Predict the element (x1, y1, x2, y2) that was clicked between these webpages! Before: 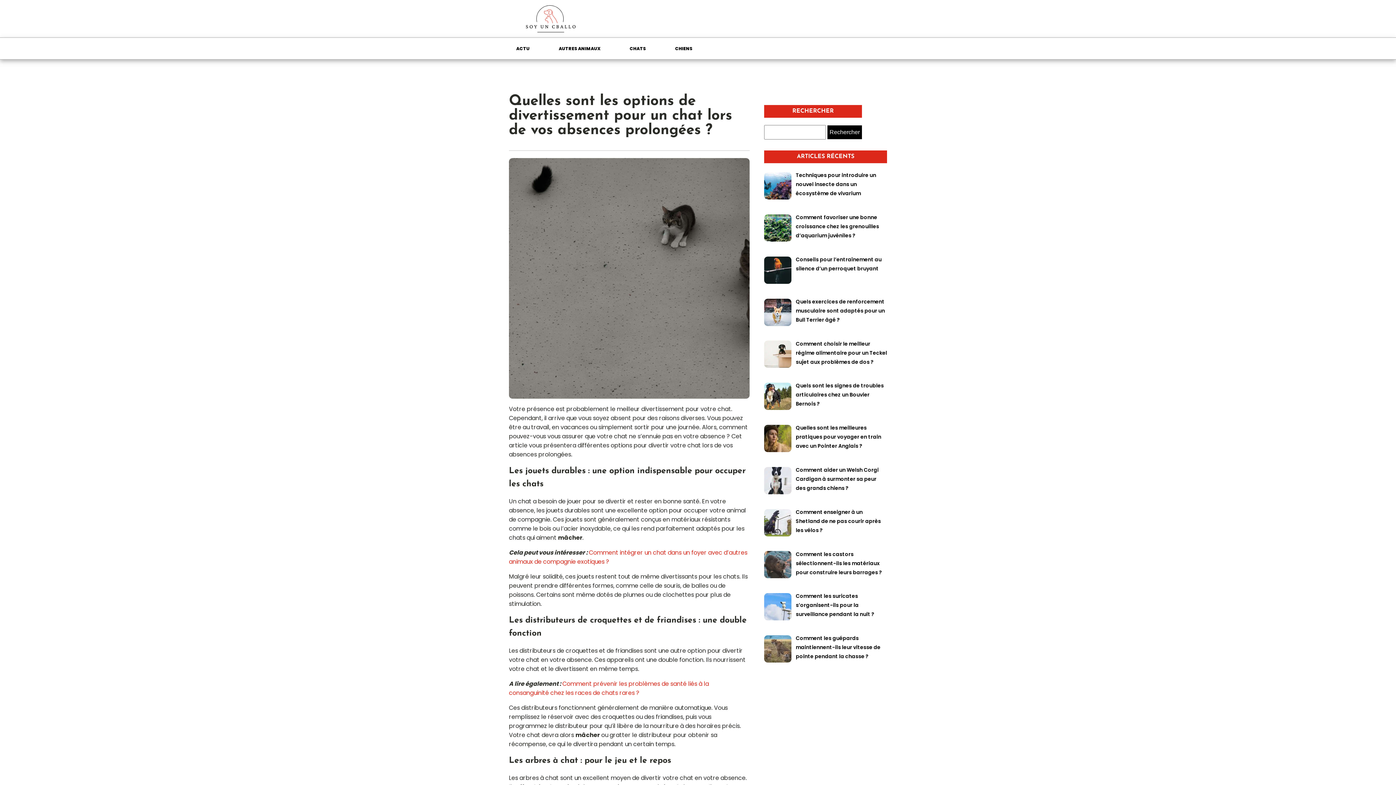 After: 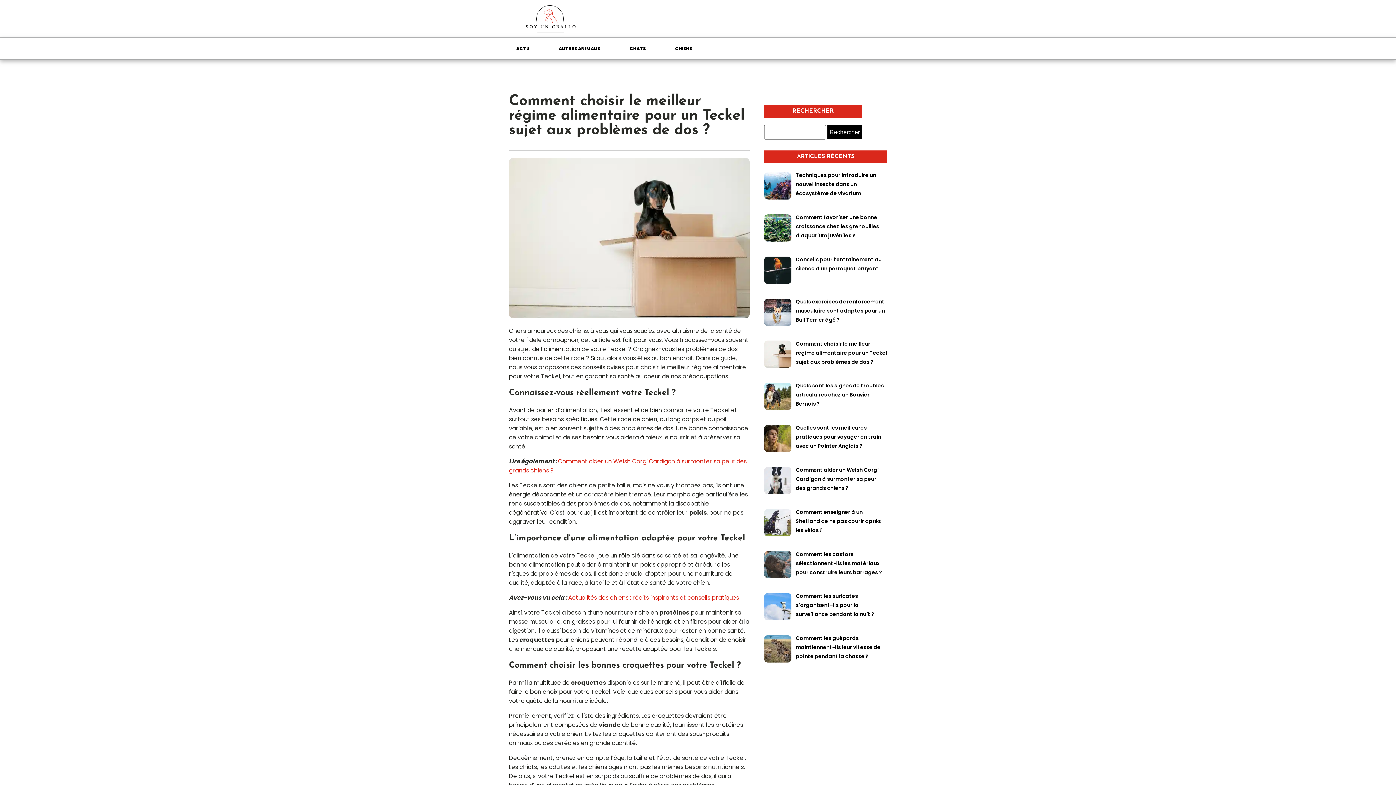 Action: bbox: (796, 339, 887, 366) label: Comment choisir le meilleur régime alimentaire pour un Teckel sujet aux problèmes de dos ?